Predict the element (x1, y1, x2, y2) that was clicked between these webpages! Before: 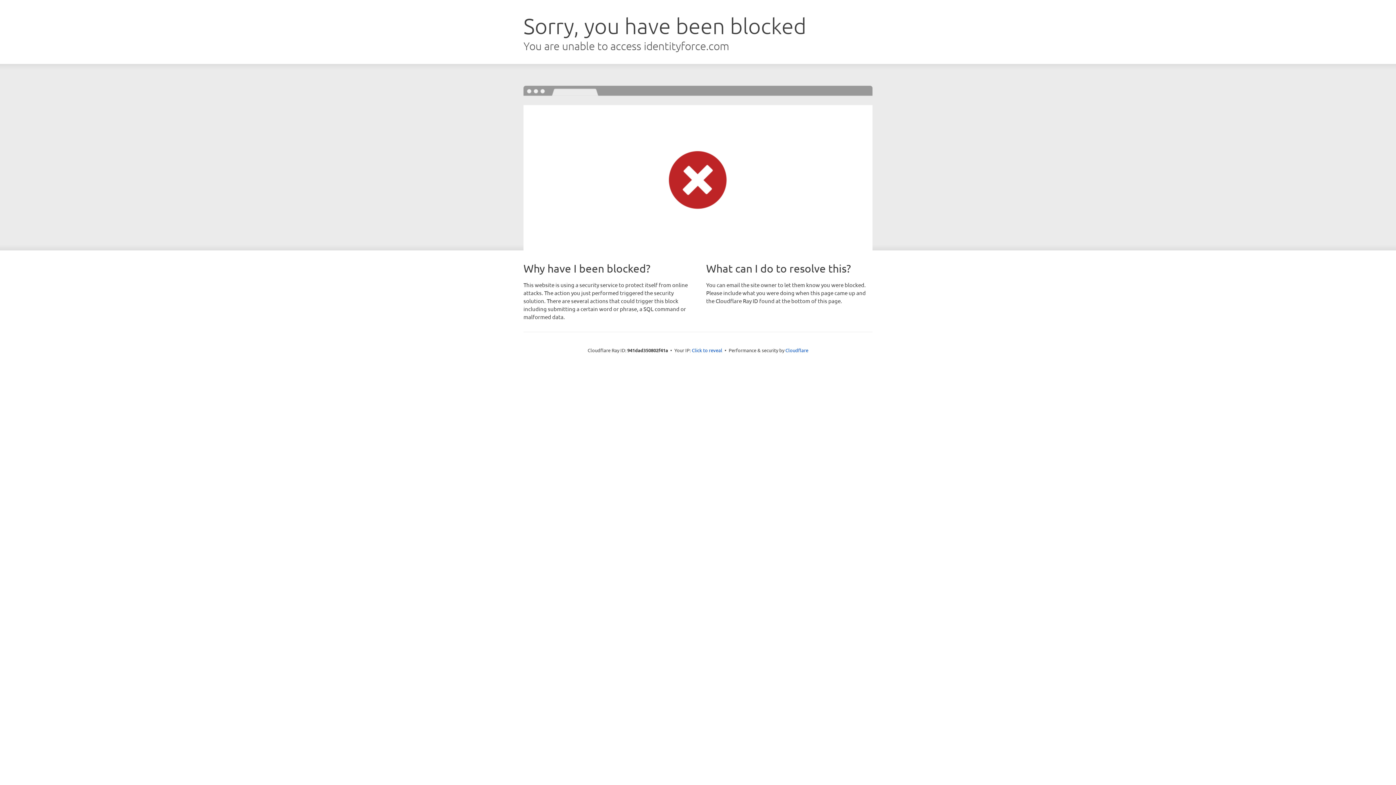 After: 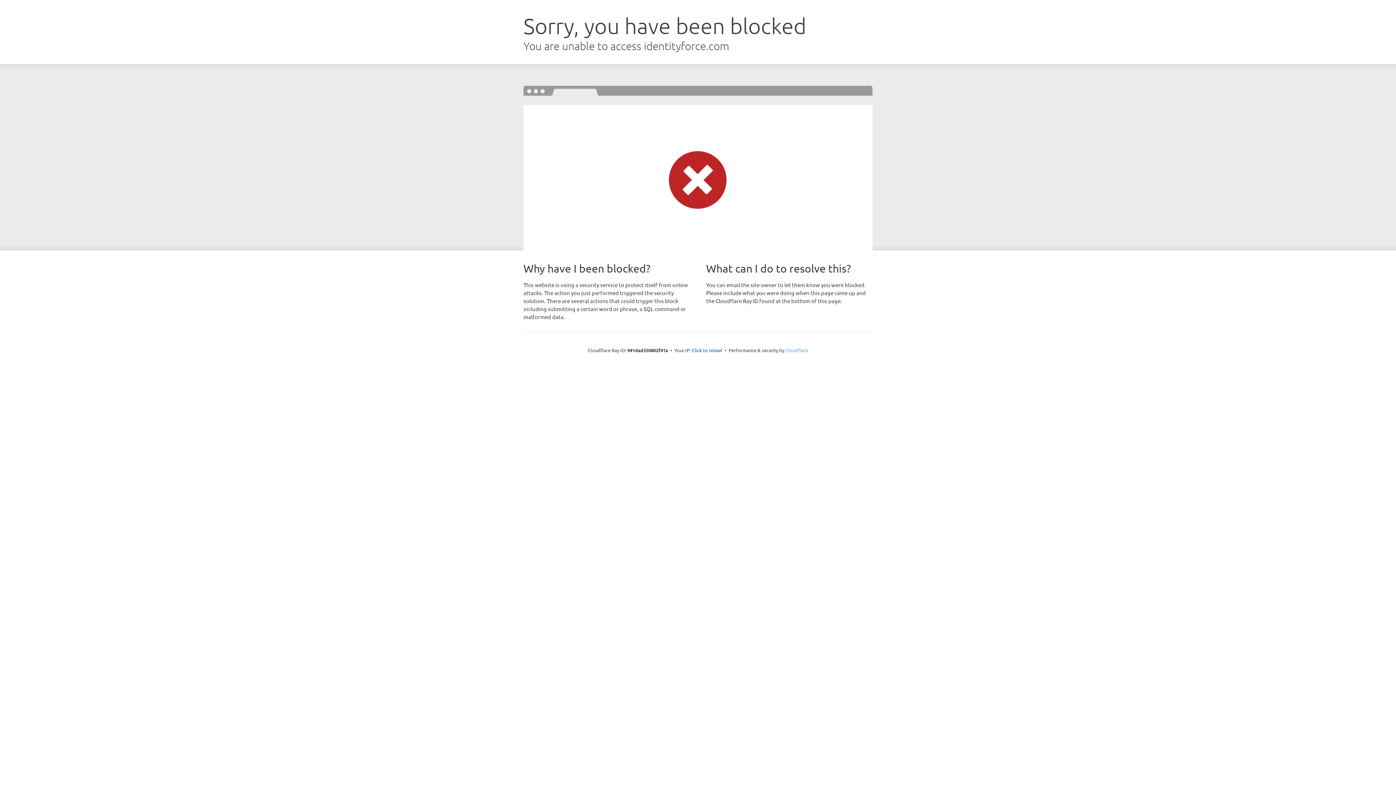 Action: label: Cloudflare bbox: (785, 347, 808, 353)